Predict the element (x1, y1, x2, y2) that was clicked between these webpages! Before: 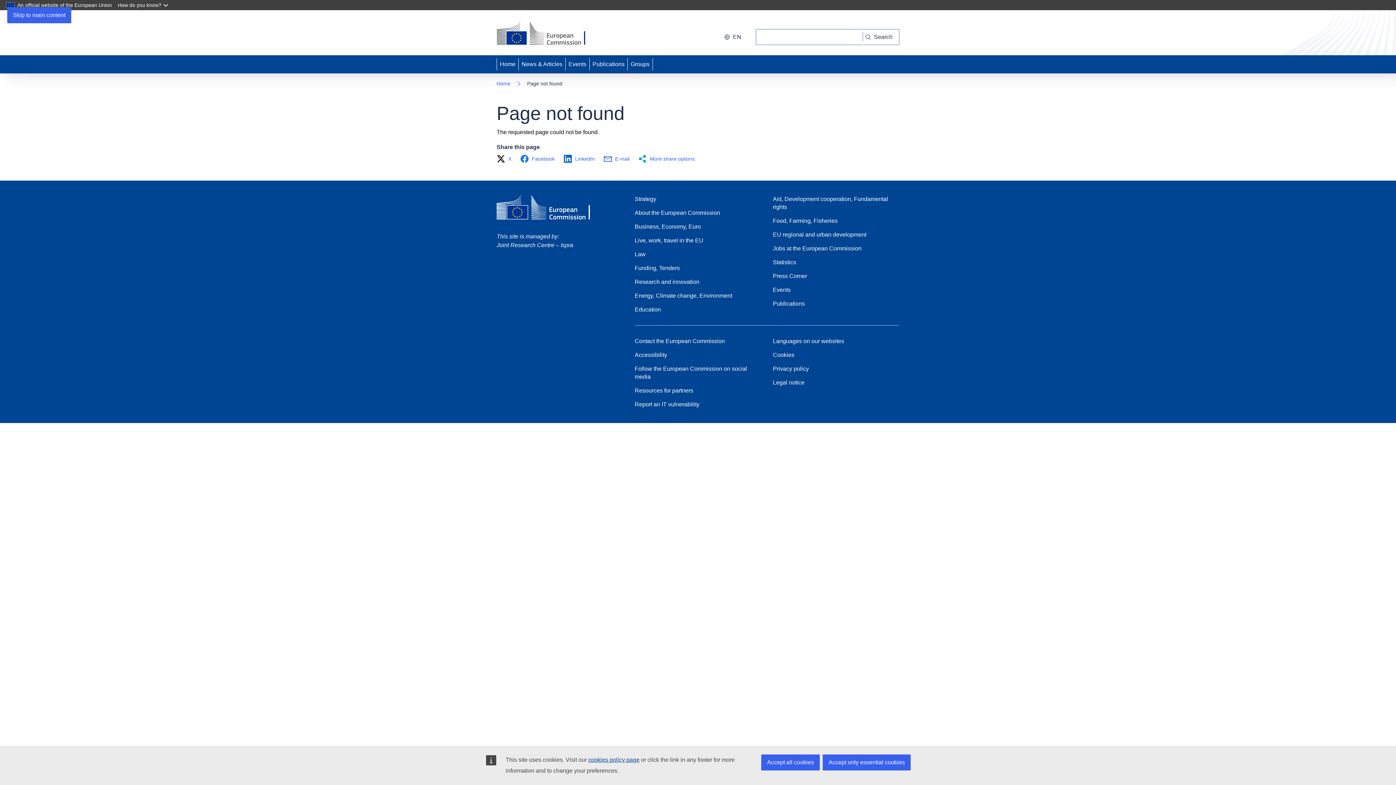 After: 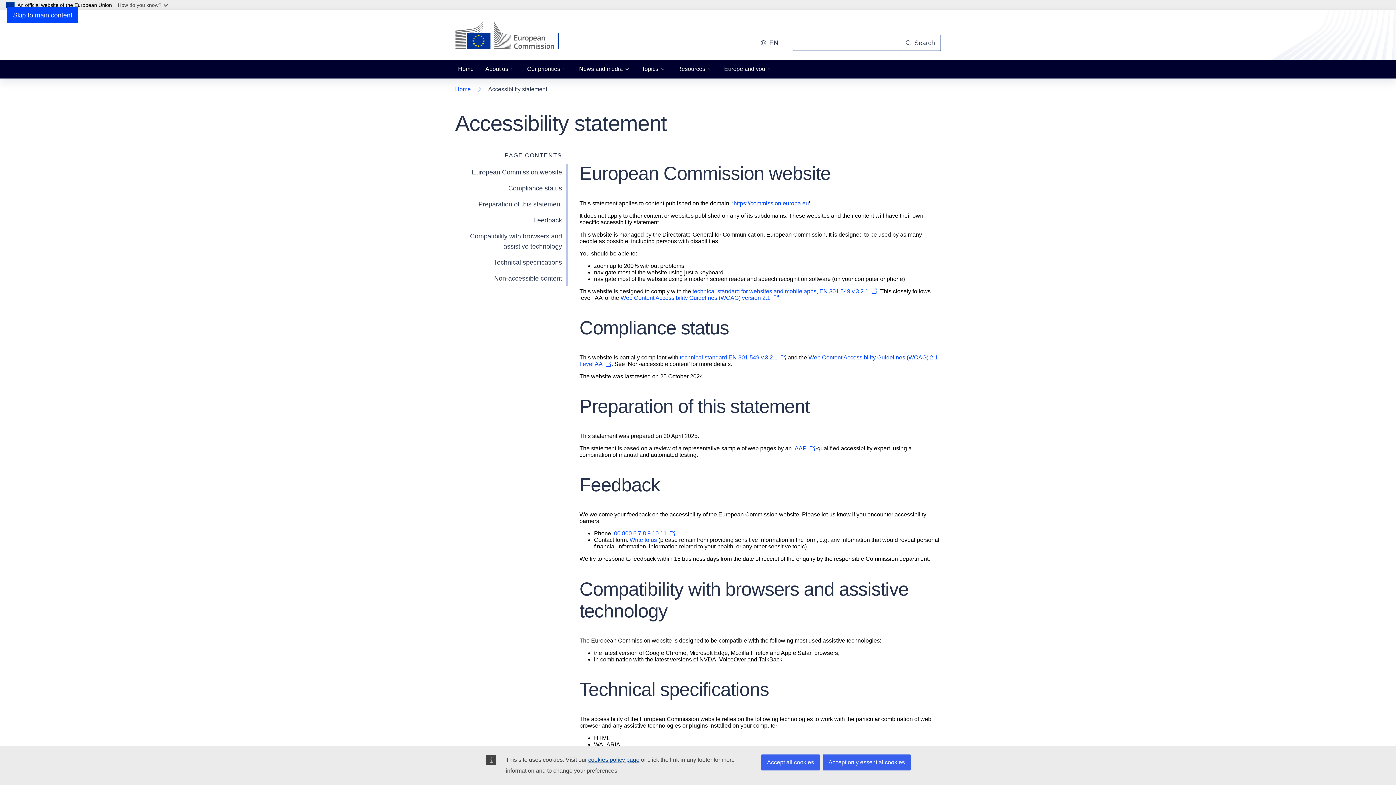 Action: label: Accessibility bbox: (634, 351, 667, 359)